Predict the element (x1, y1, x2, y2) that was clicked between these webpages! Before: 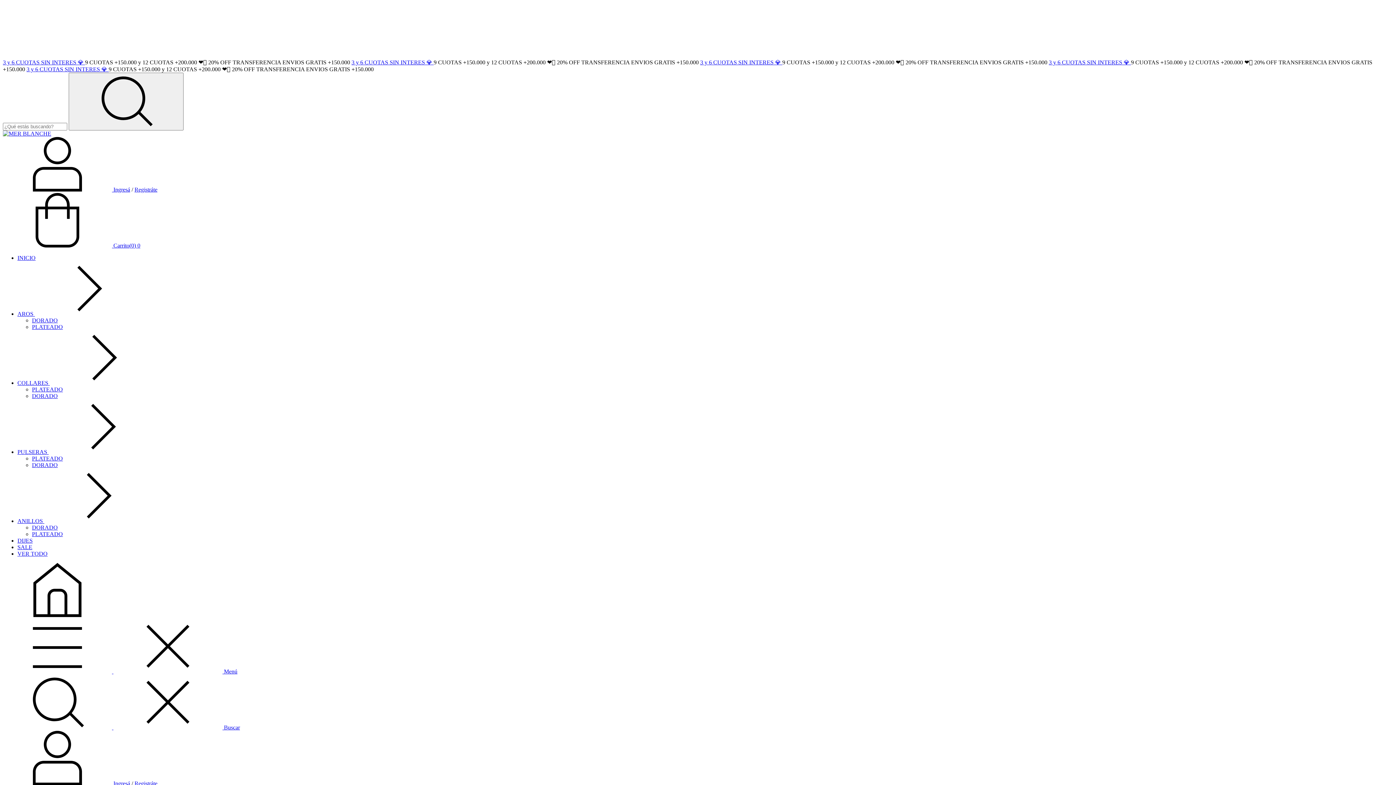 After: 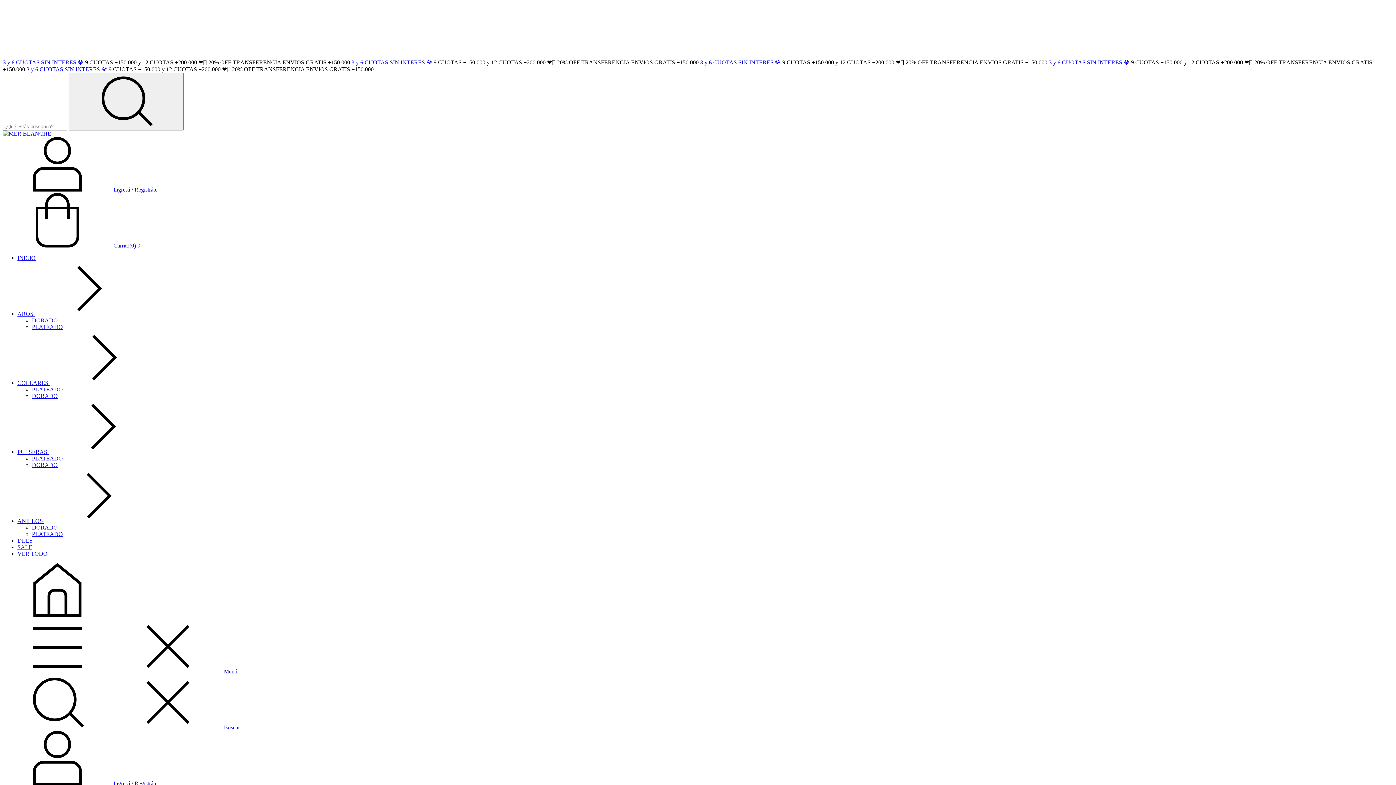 Action: label: 3 y 6 CUOTAS SIN INTERES 💎  bbox: (700, 59, 782, 65)